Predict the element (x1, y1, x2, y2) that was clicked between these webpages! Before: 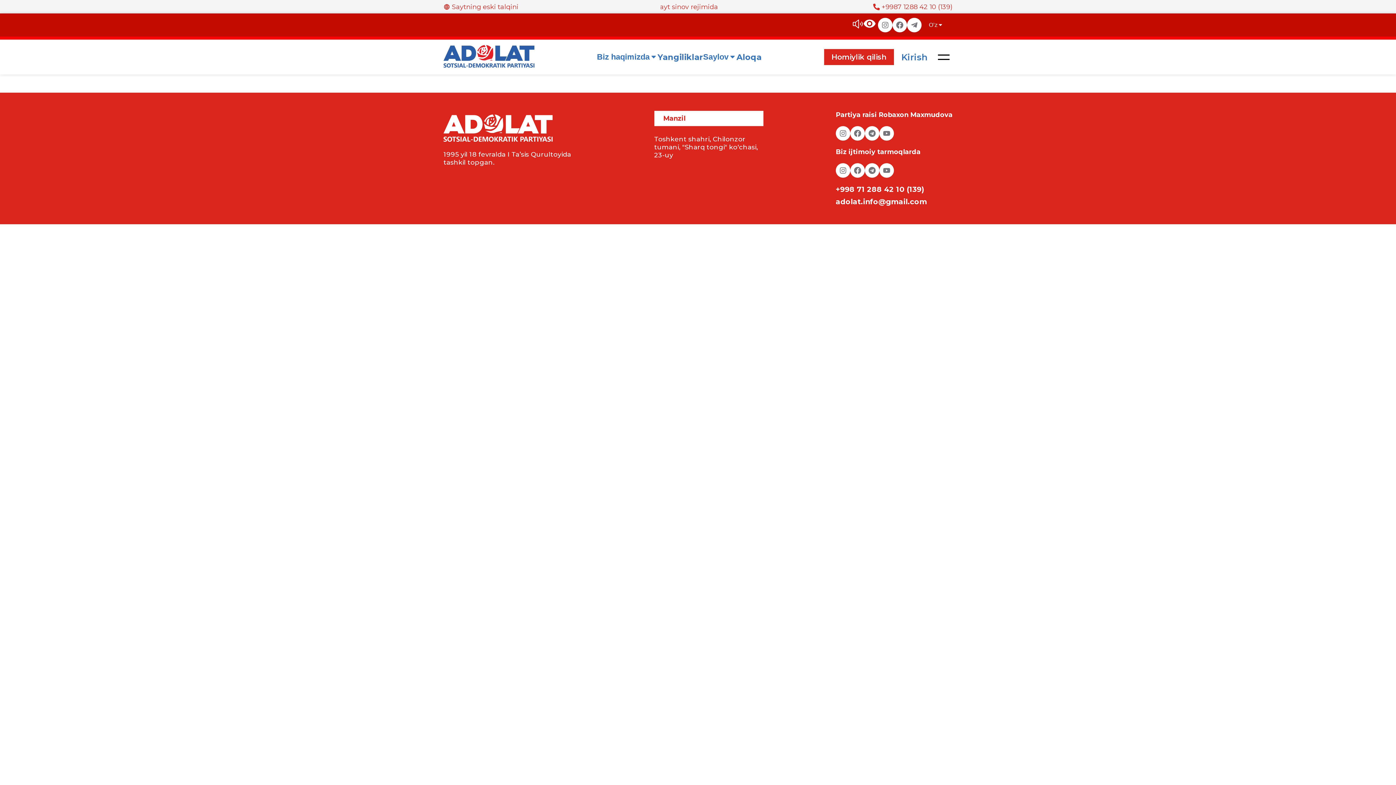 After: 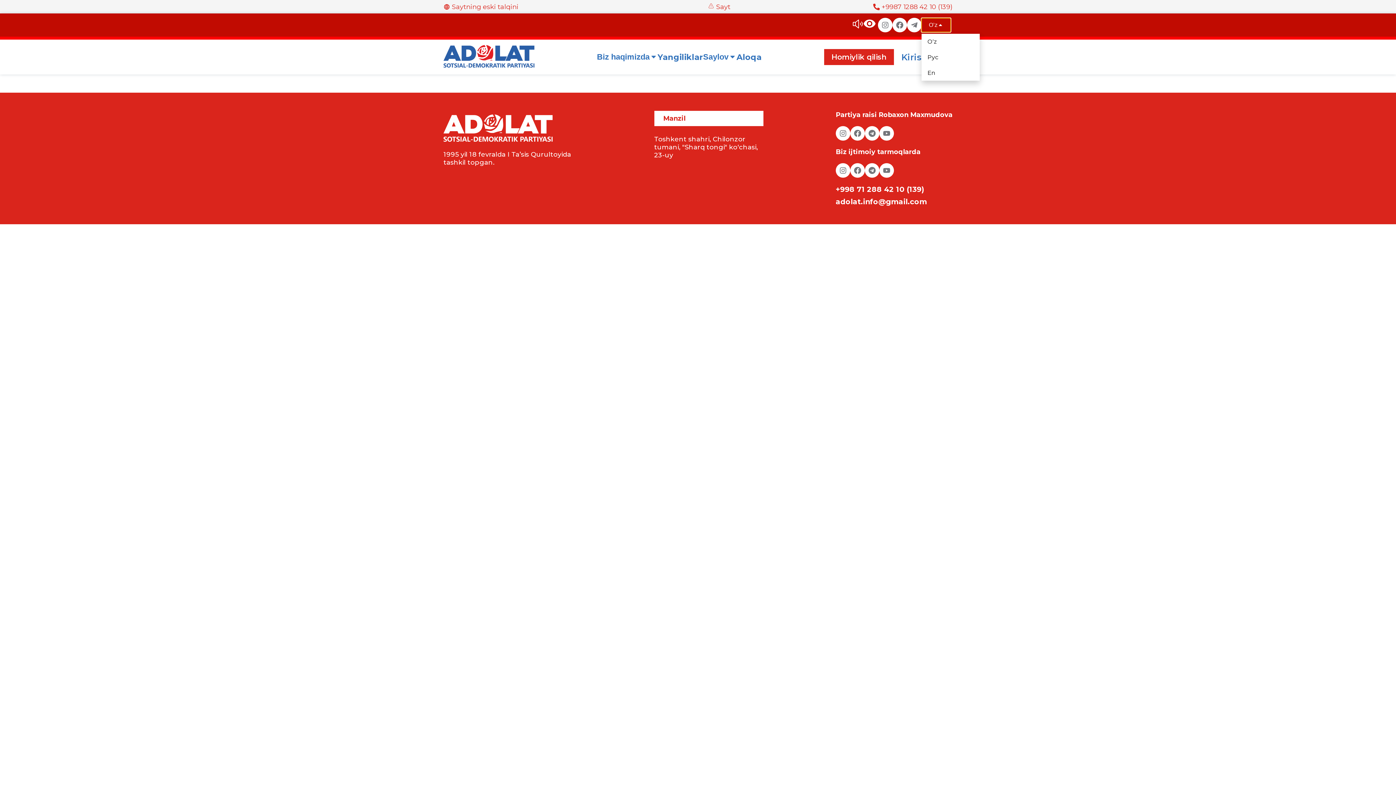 Action: bbox: (921, 18, 950, 32) label: O’z